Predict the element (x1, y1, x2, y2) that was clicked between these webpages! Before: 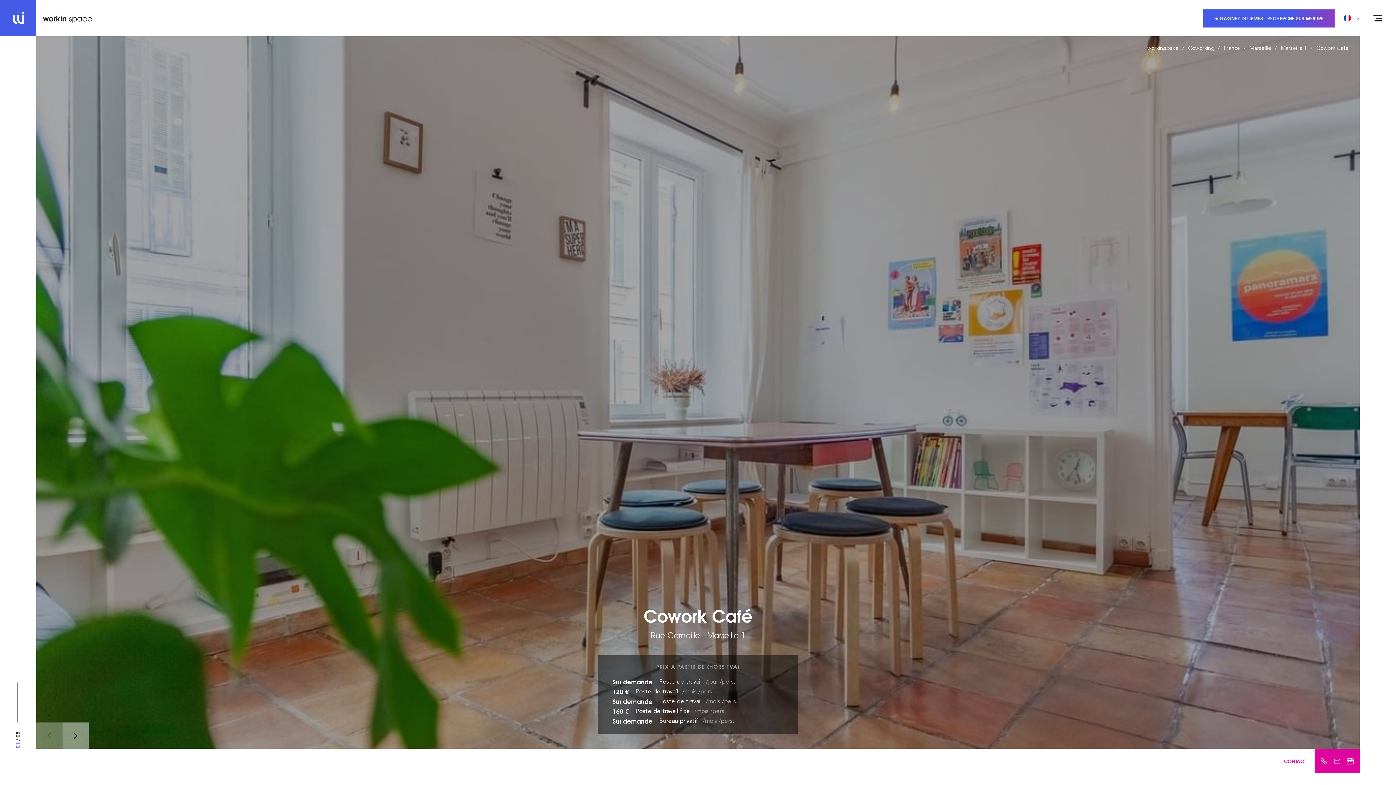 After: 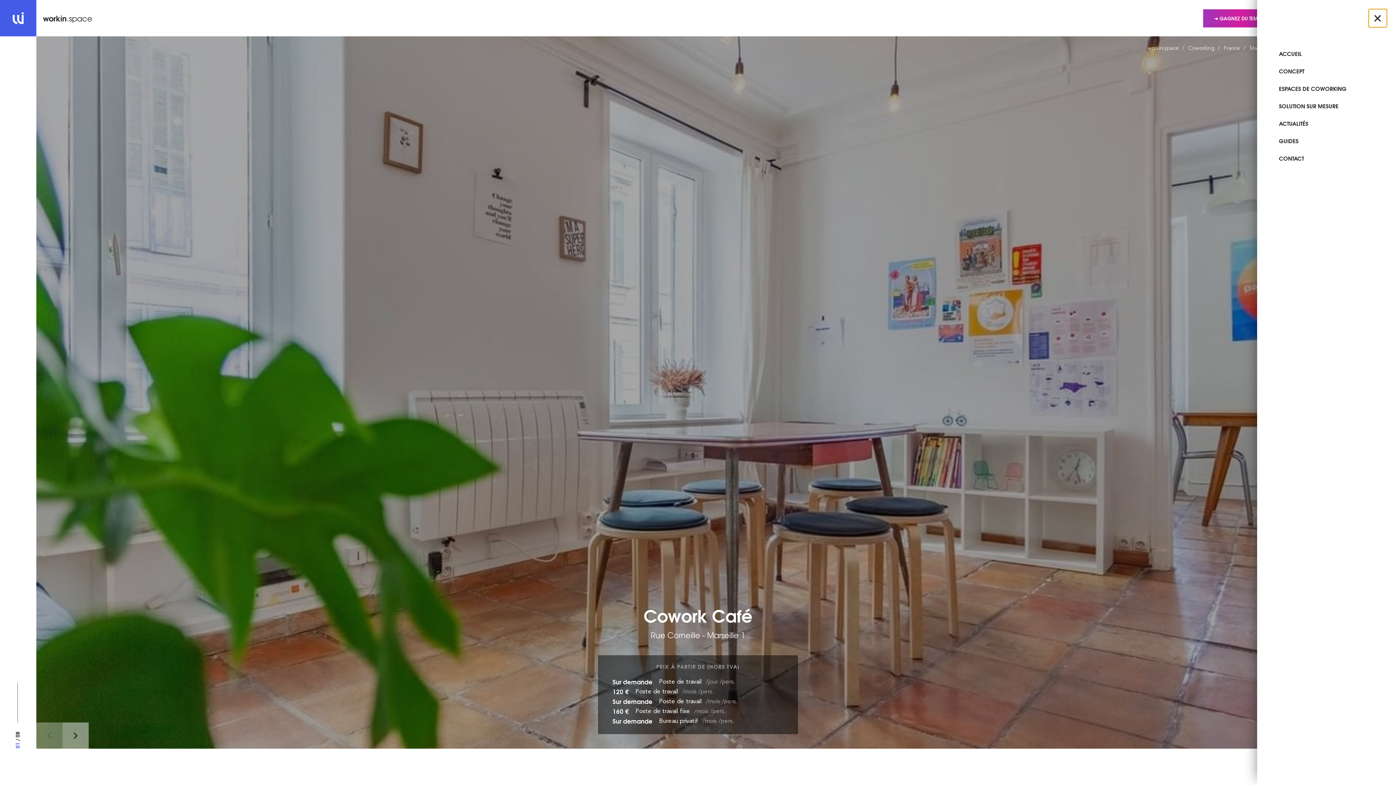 Action: bbox: (1369, 9, 1387, 27)